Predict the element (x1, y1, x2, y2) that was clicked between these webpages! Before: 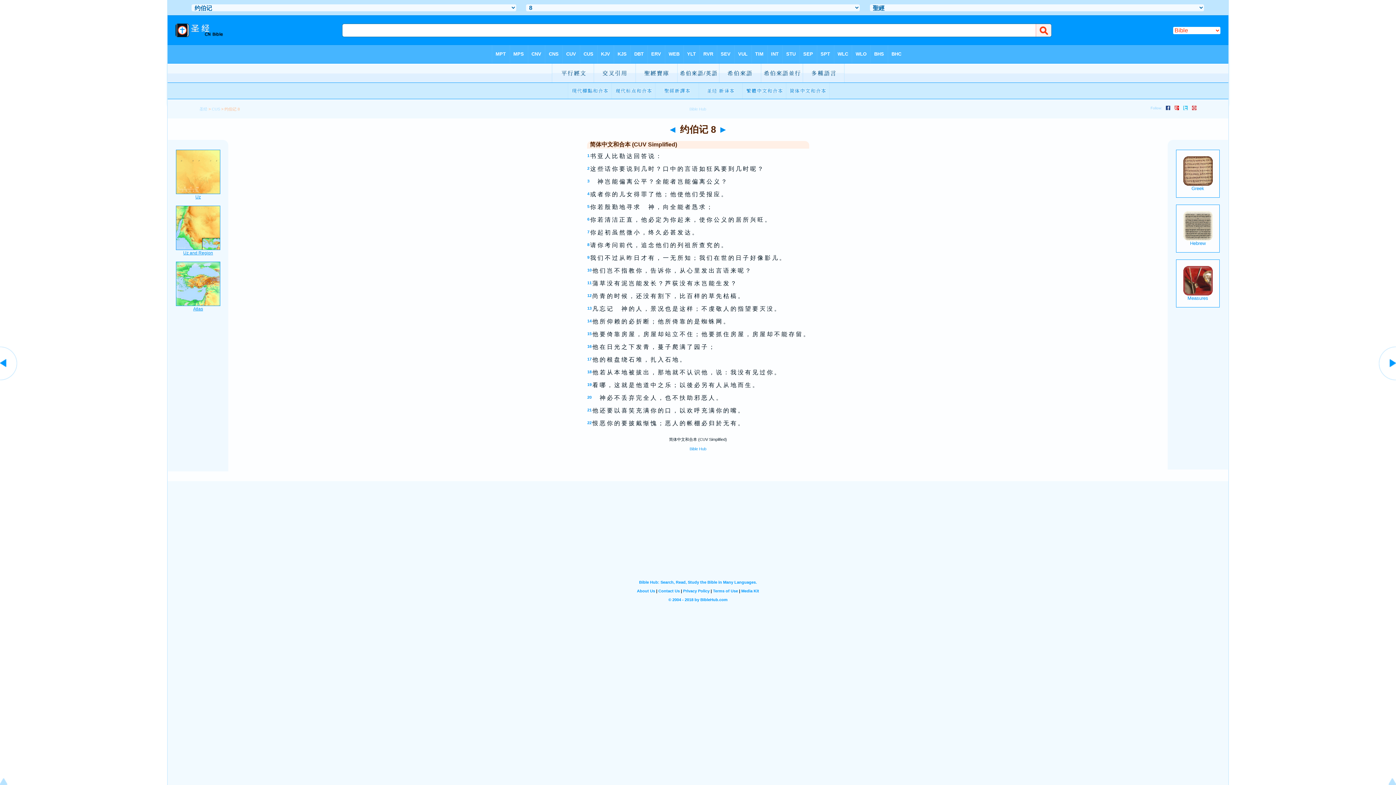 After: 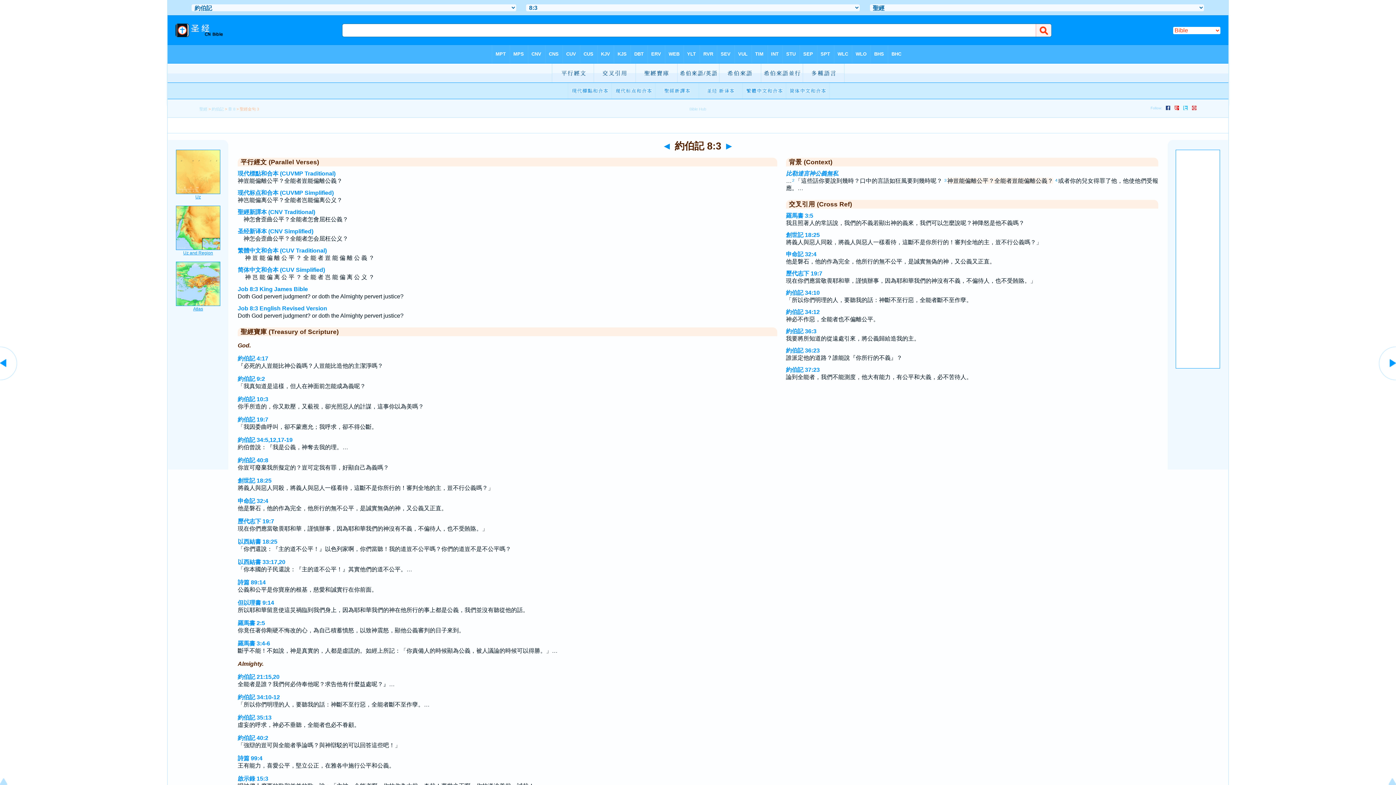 Action: bbox: (587, 178, 589, 183) label: 3